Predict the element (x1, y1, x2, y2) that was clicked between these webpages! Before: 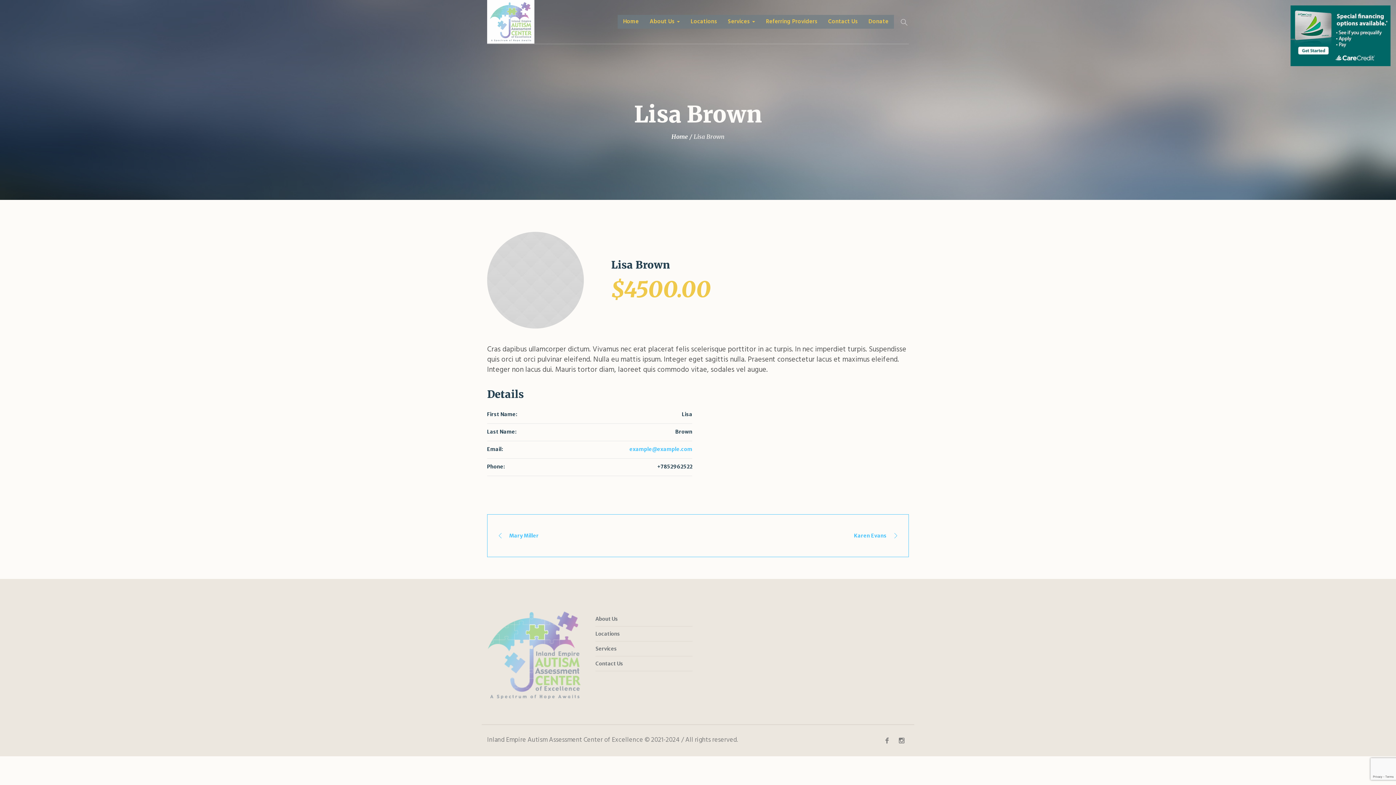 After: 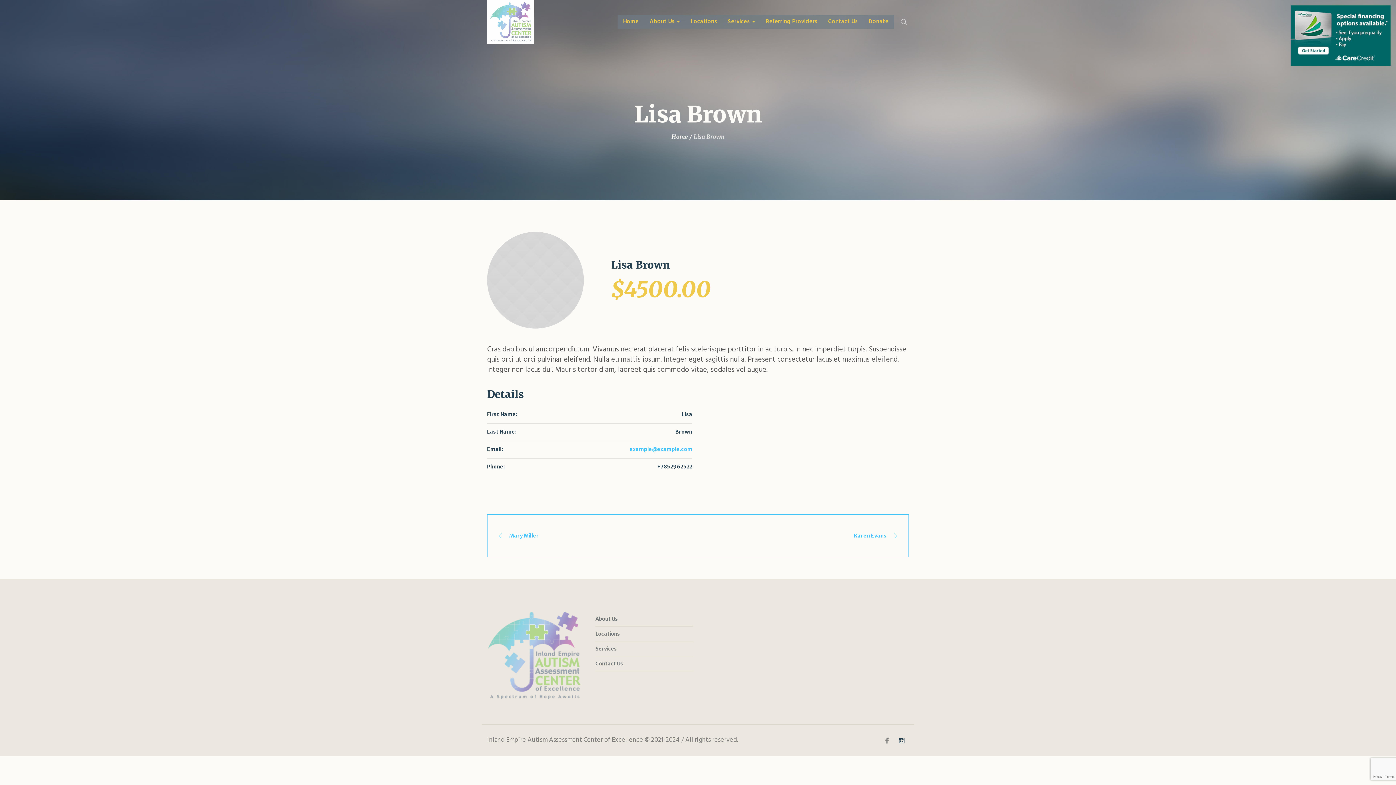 Action: bbox: (896, 735, 907, 746)